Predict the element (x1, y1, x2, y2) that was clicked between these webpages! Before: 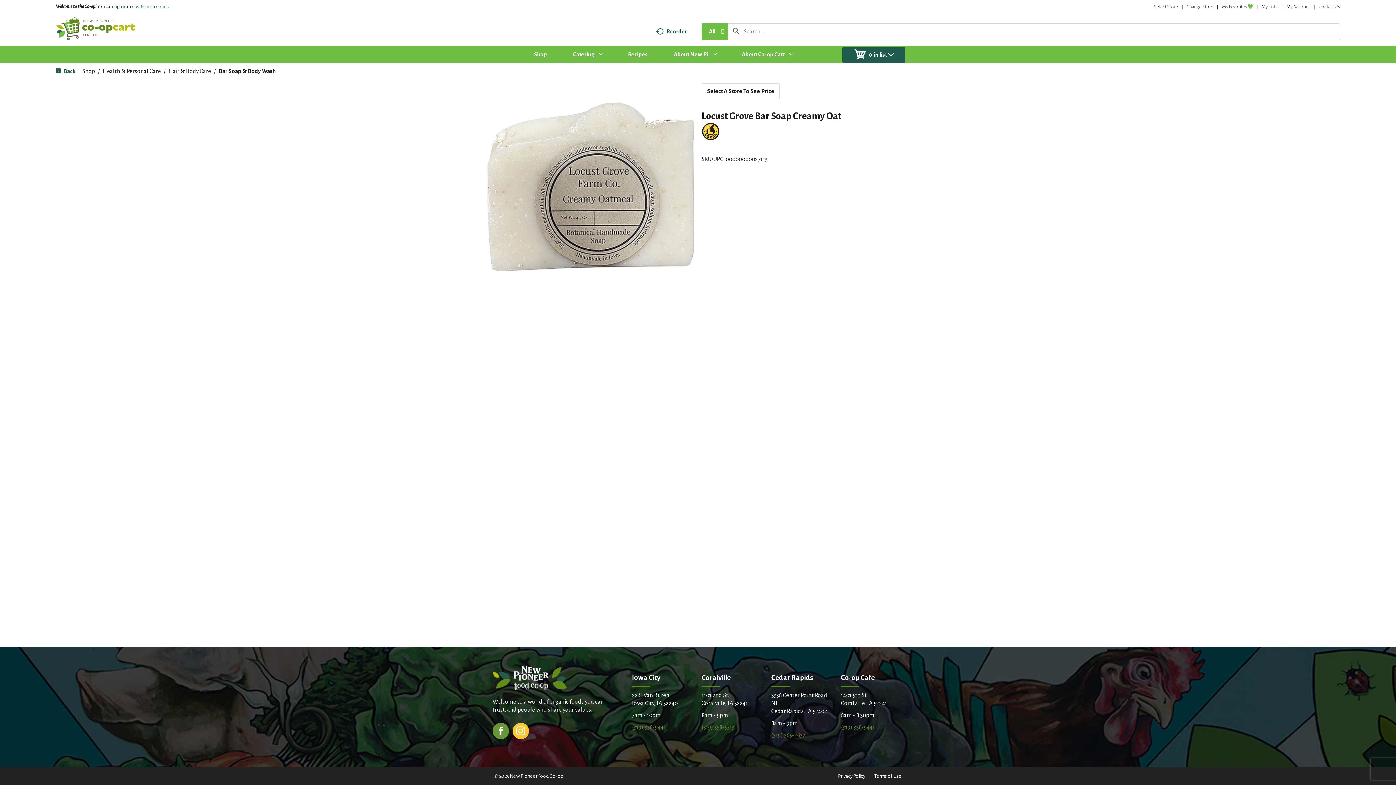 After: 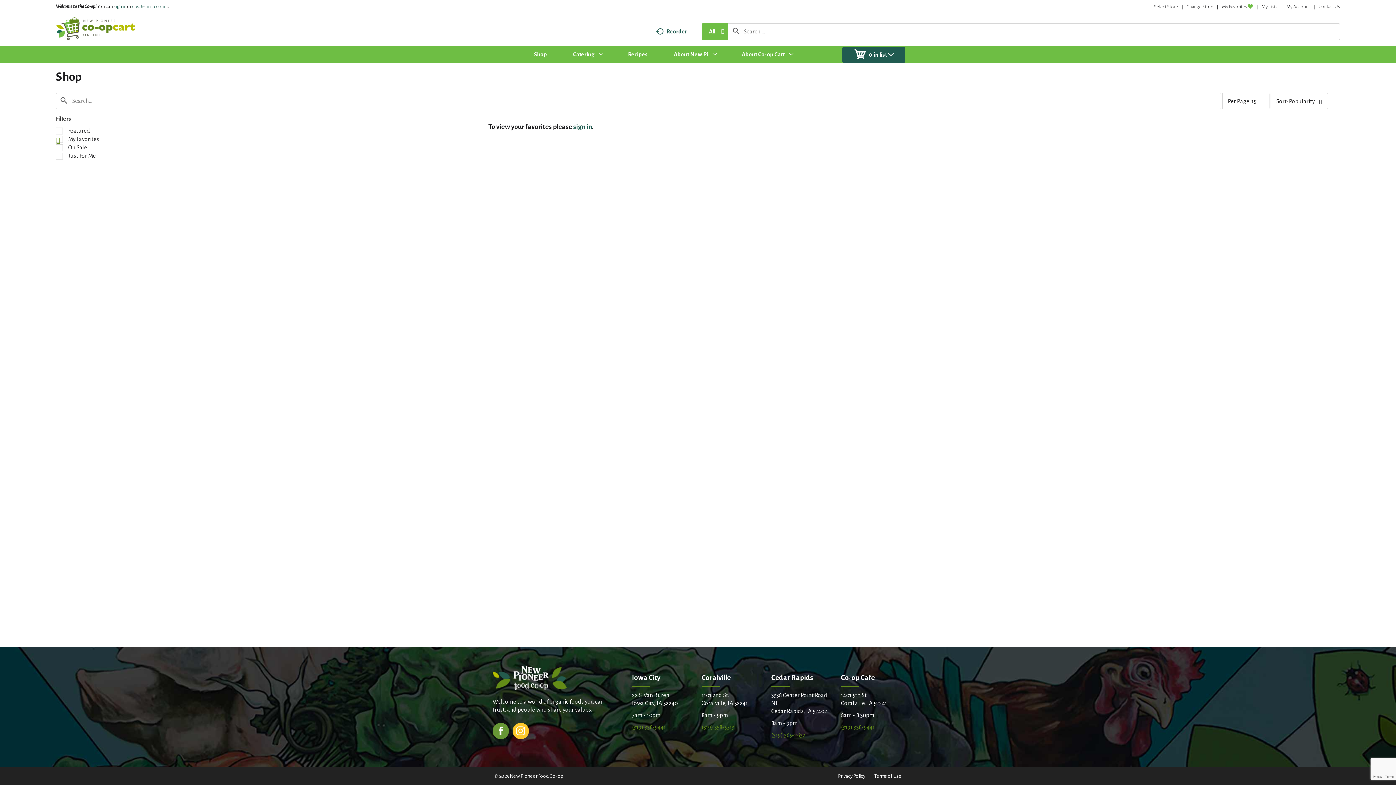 Action: label: My Favorites  bbox: (1222, 4, 1253, 9)